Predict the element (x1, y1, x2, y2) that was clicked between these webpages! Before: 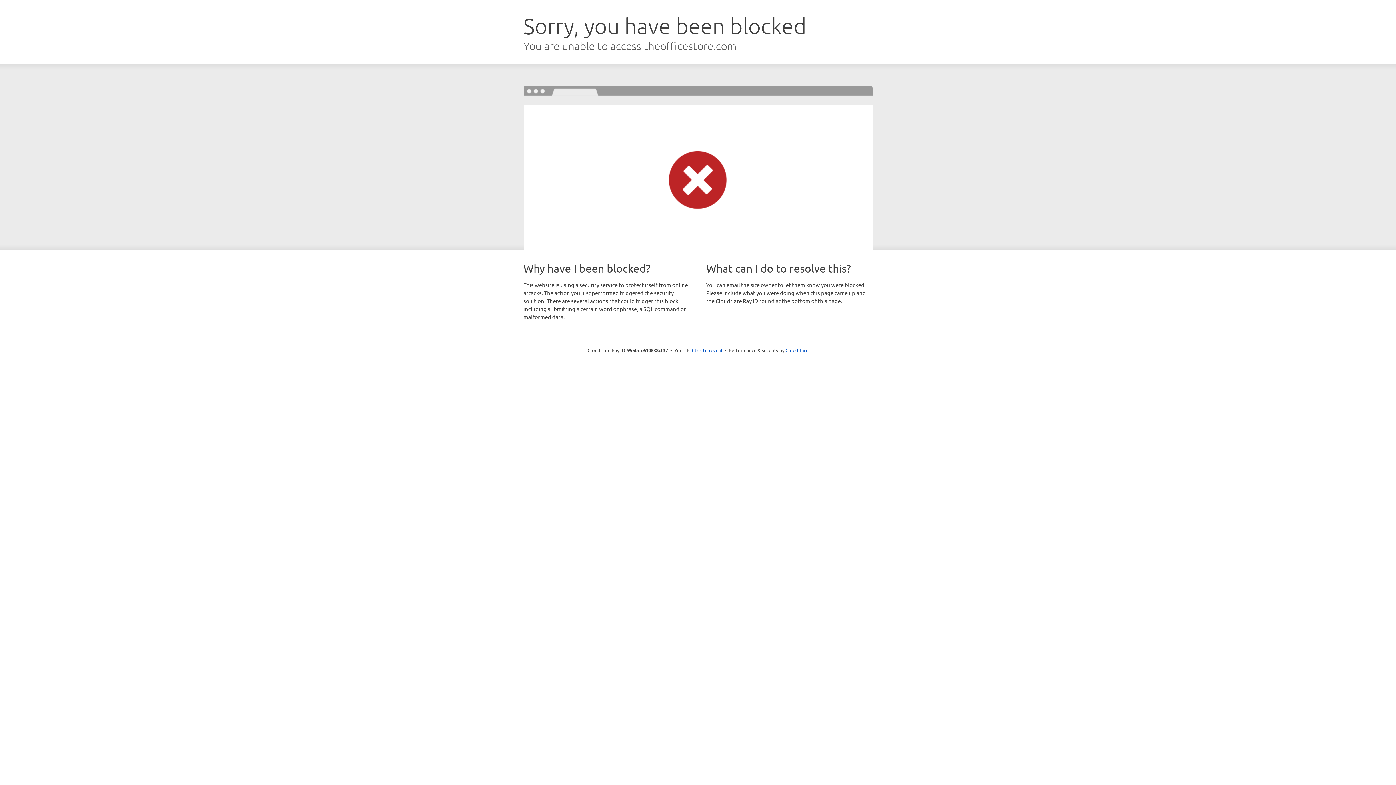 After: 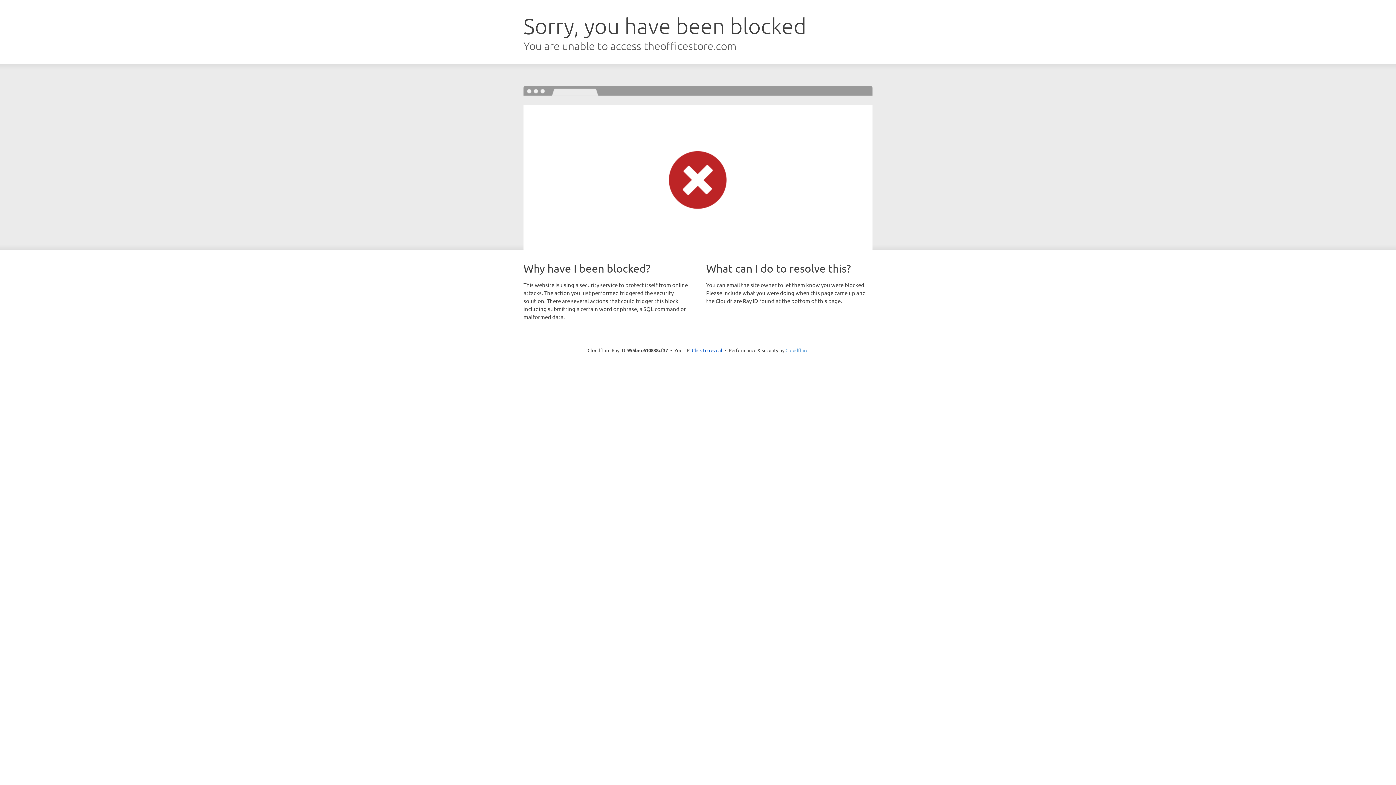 Action: label: Cloudflare bbox: (785, 347, 808, 353)